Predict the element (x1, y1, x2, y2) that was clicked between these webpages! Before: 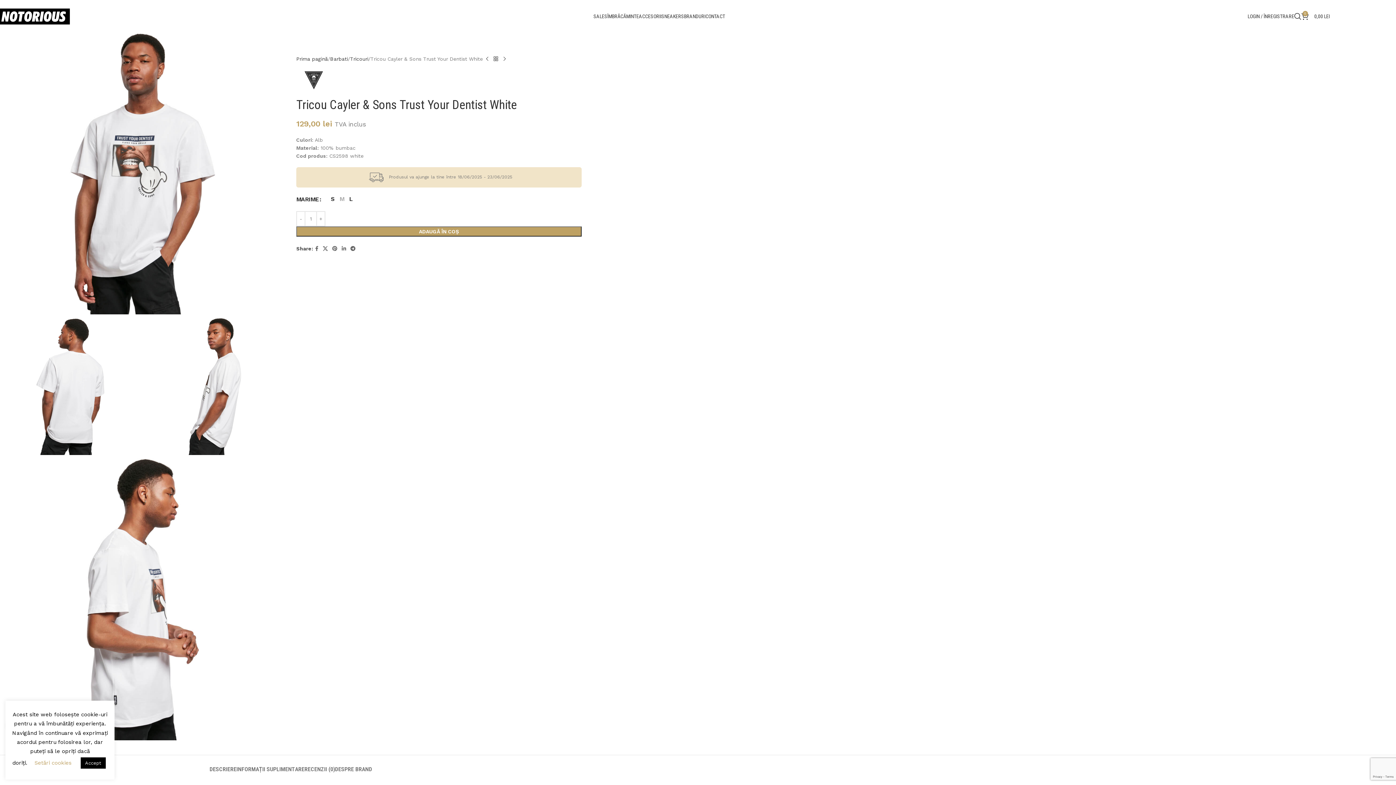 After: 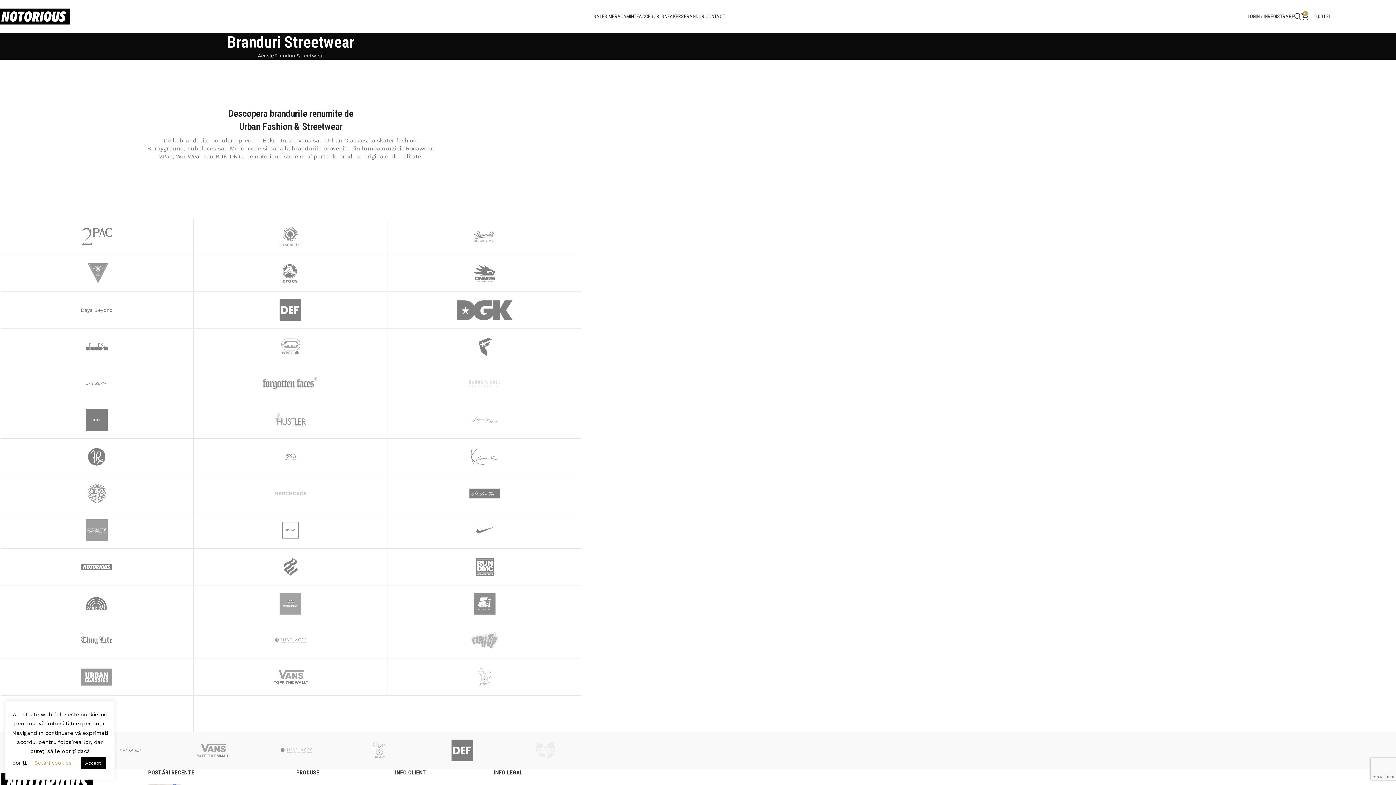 Action: label: BRANDURI bbox: (684, 9, 705, 23)